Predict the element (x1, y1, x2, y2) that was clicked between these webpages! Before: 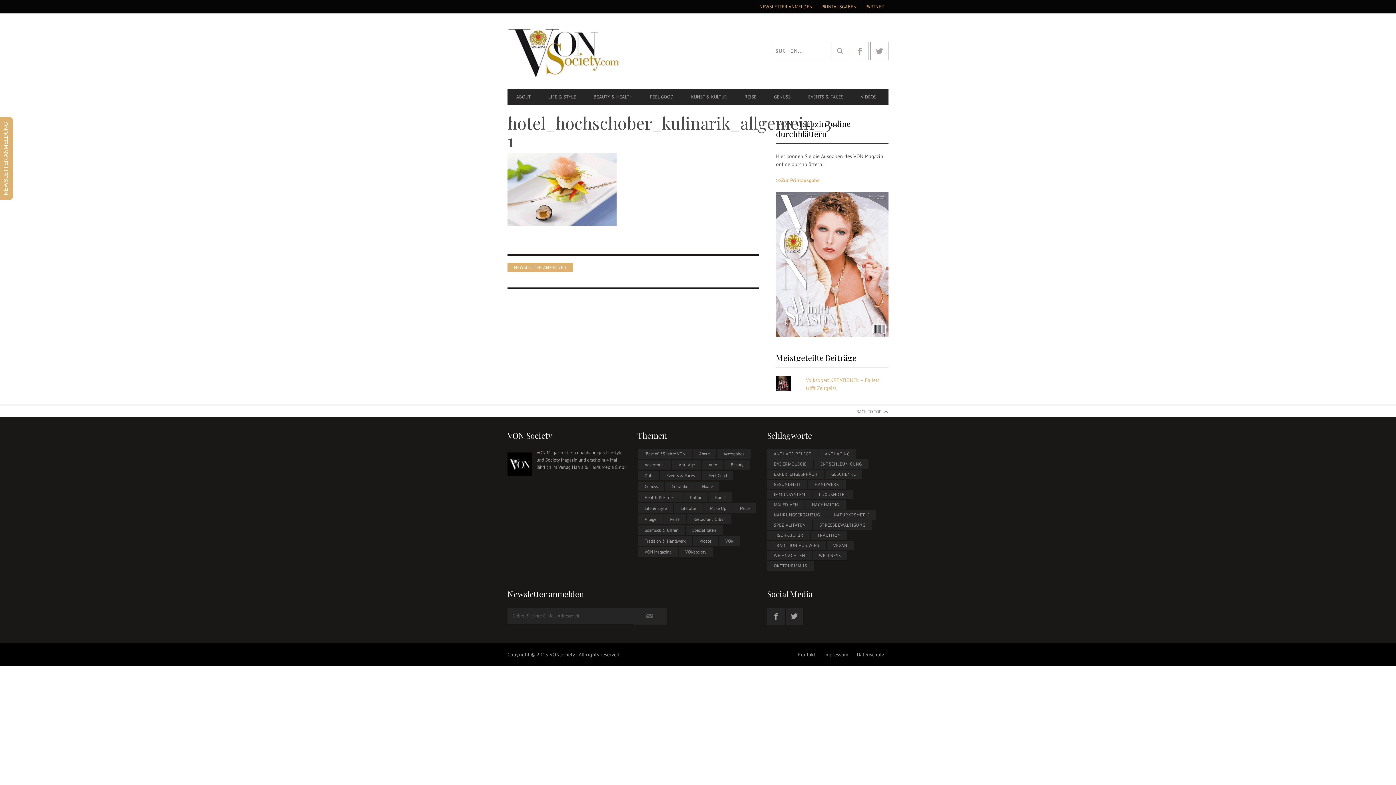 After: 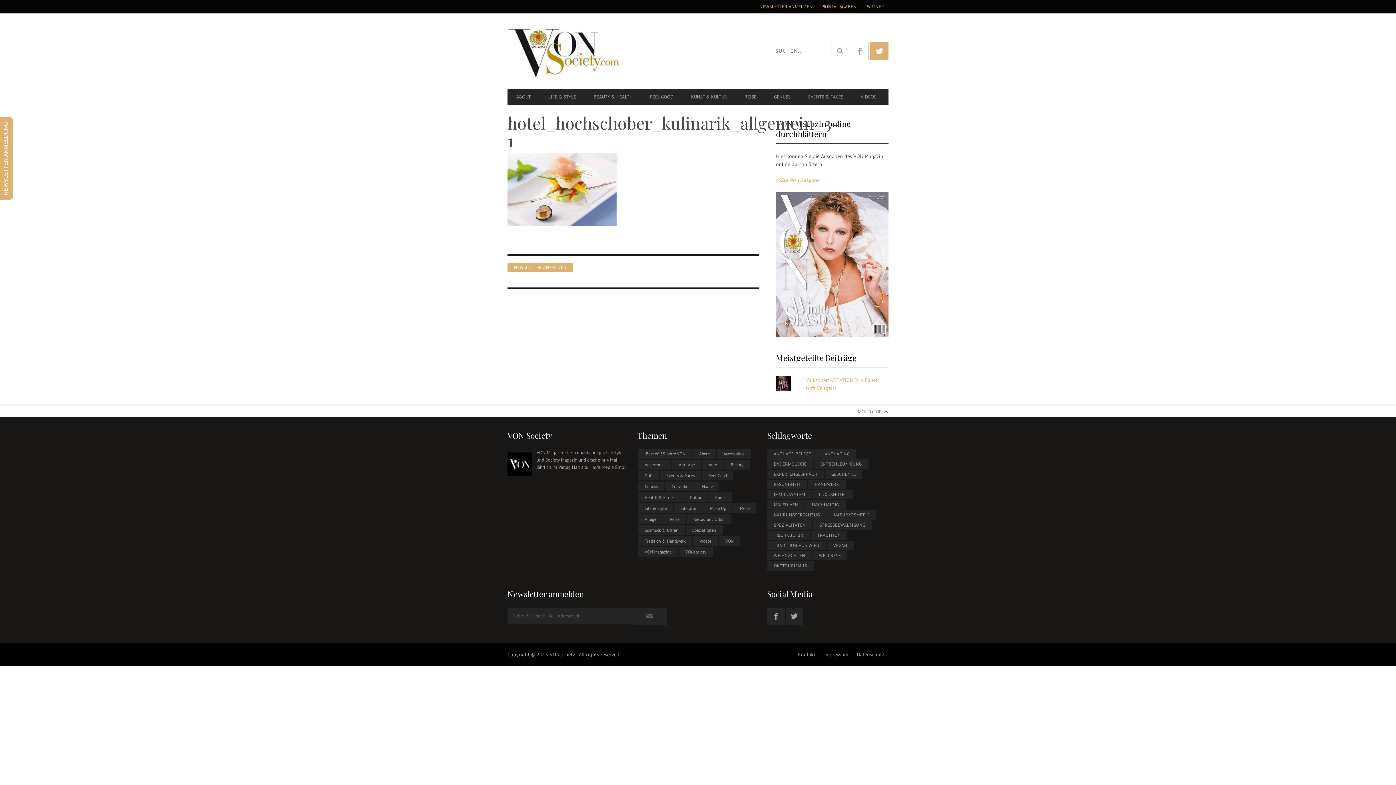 Action: bbox: (870, 41, 888, 59)